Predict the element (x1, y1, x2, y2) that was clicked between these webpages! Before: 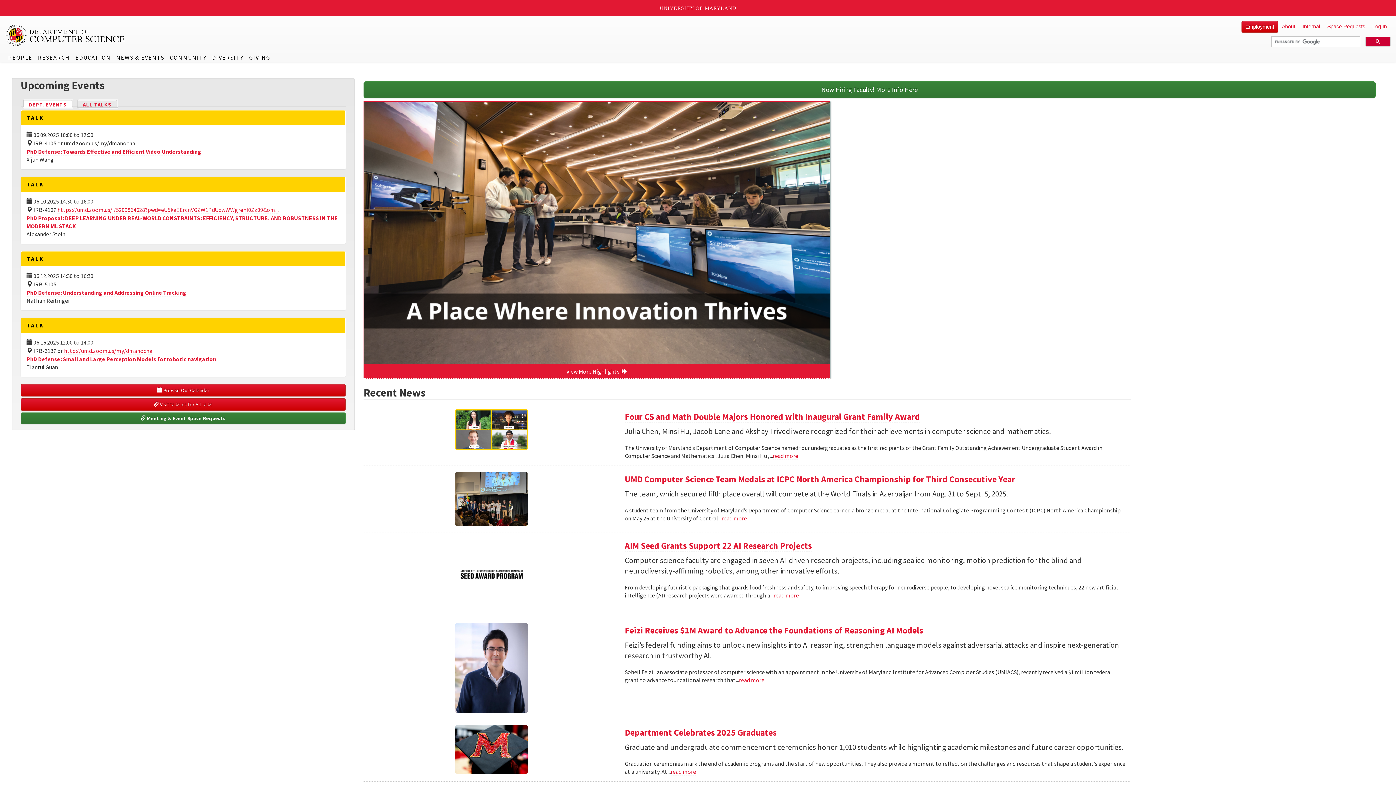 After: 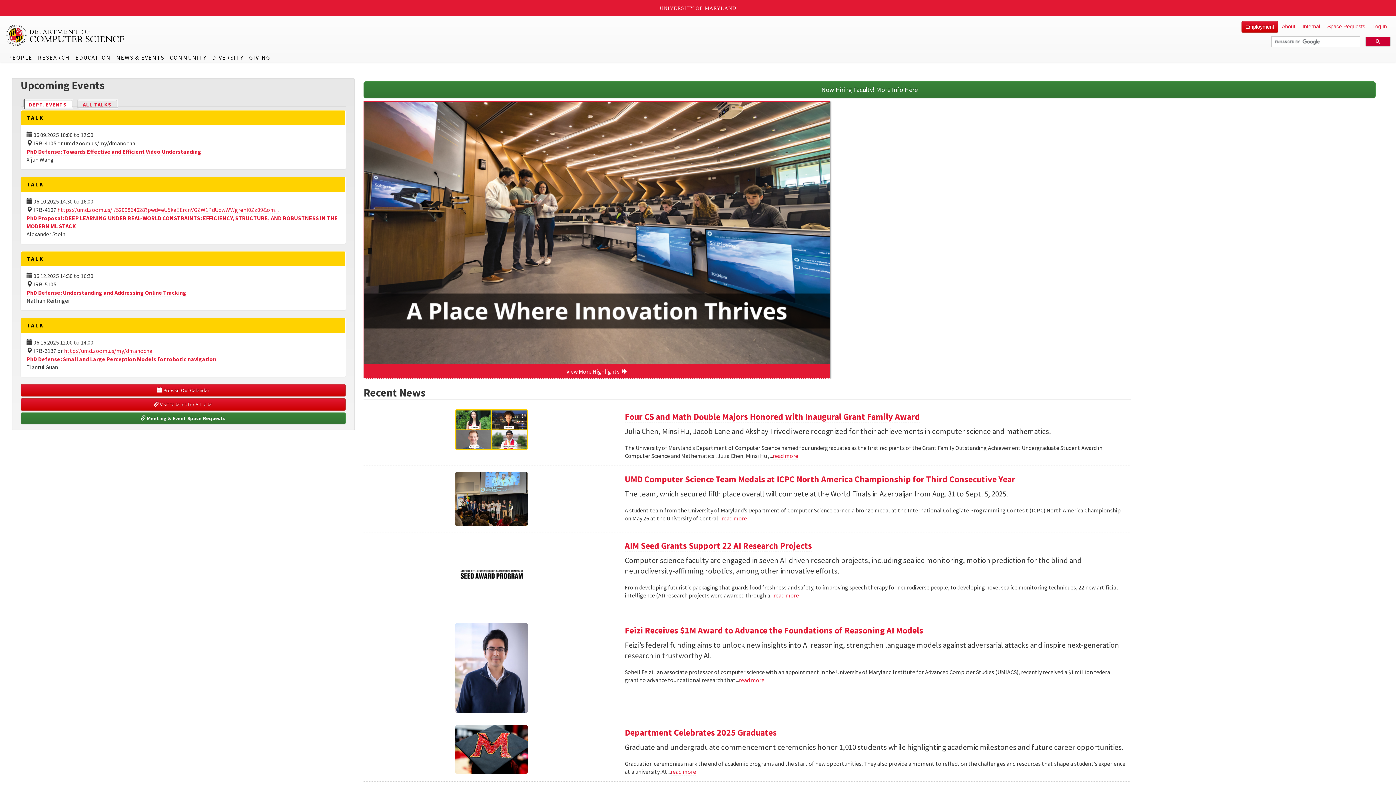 Action: label: DEPT. EVENTS
(ACTIVE TAB) bbox: (24, 98, 73, 109)